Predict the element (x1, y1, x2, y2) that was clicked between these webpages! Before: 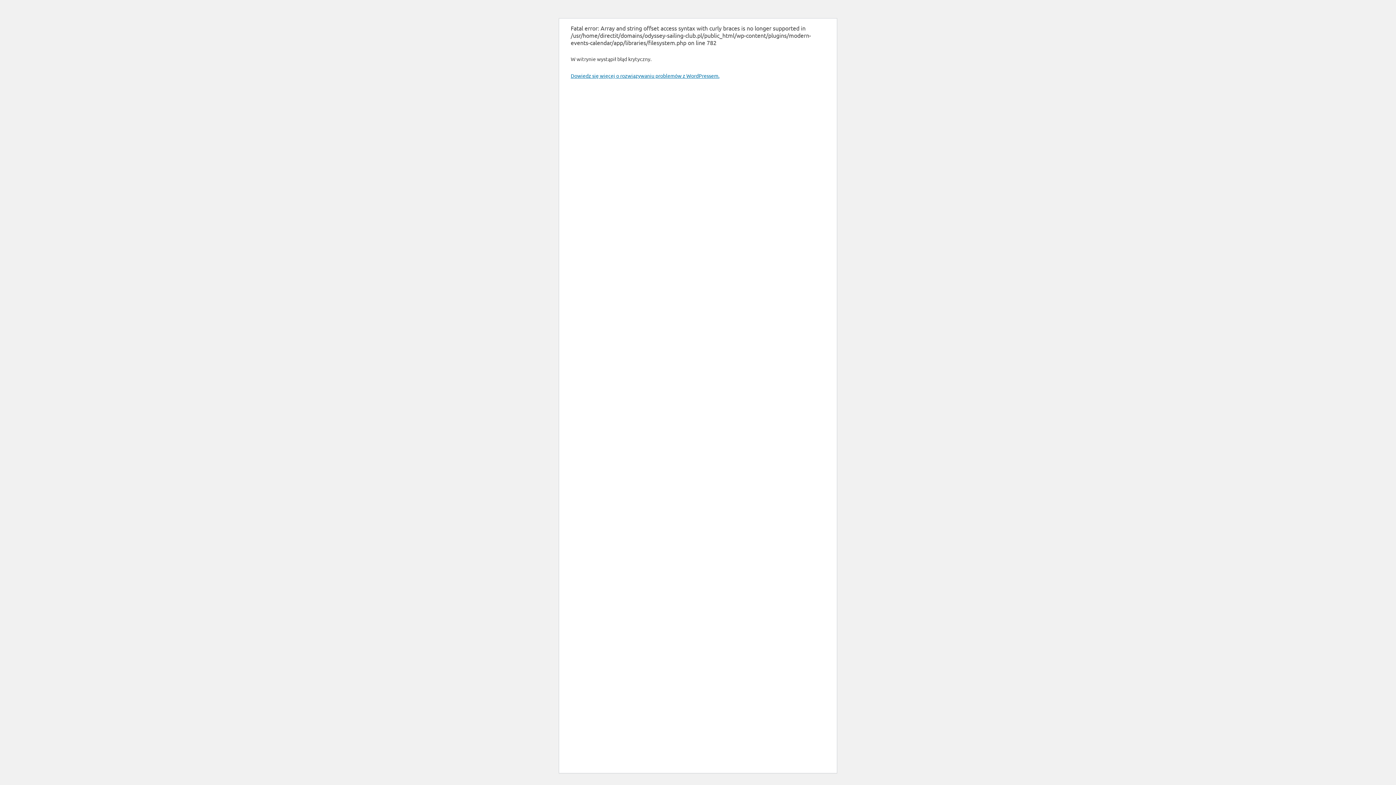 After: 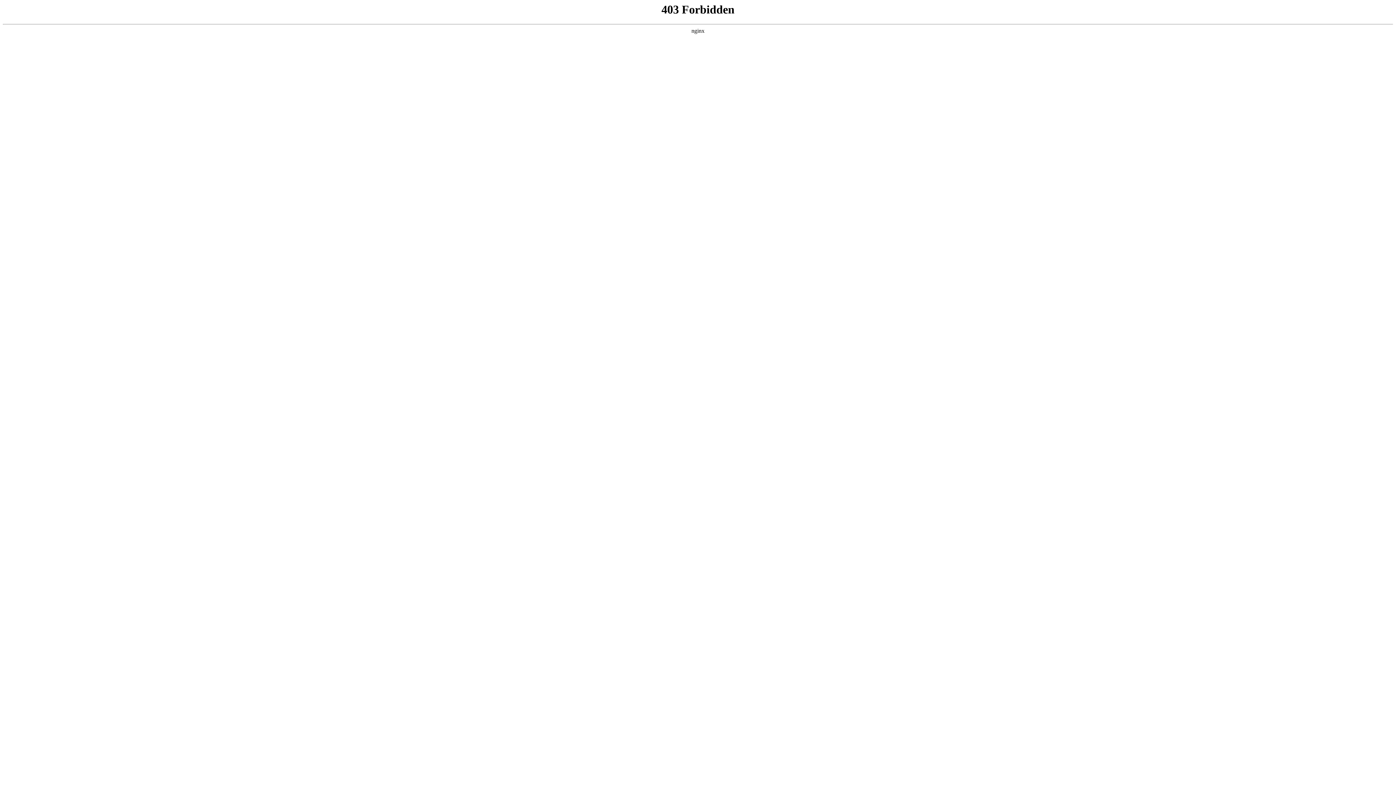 Action: bbox: (570, 72, 719, 78) label: Dowiedz się więcej o rozwiązywaniu problemów z WordPressem.